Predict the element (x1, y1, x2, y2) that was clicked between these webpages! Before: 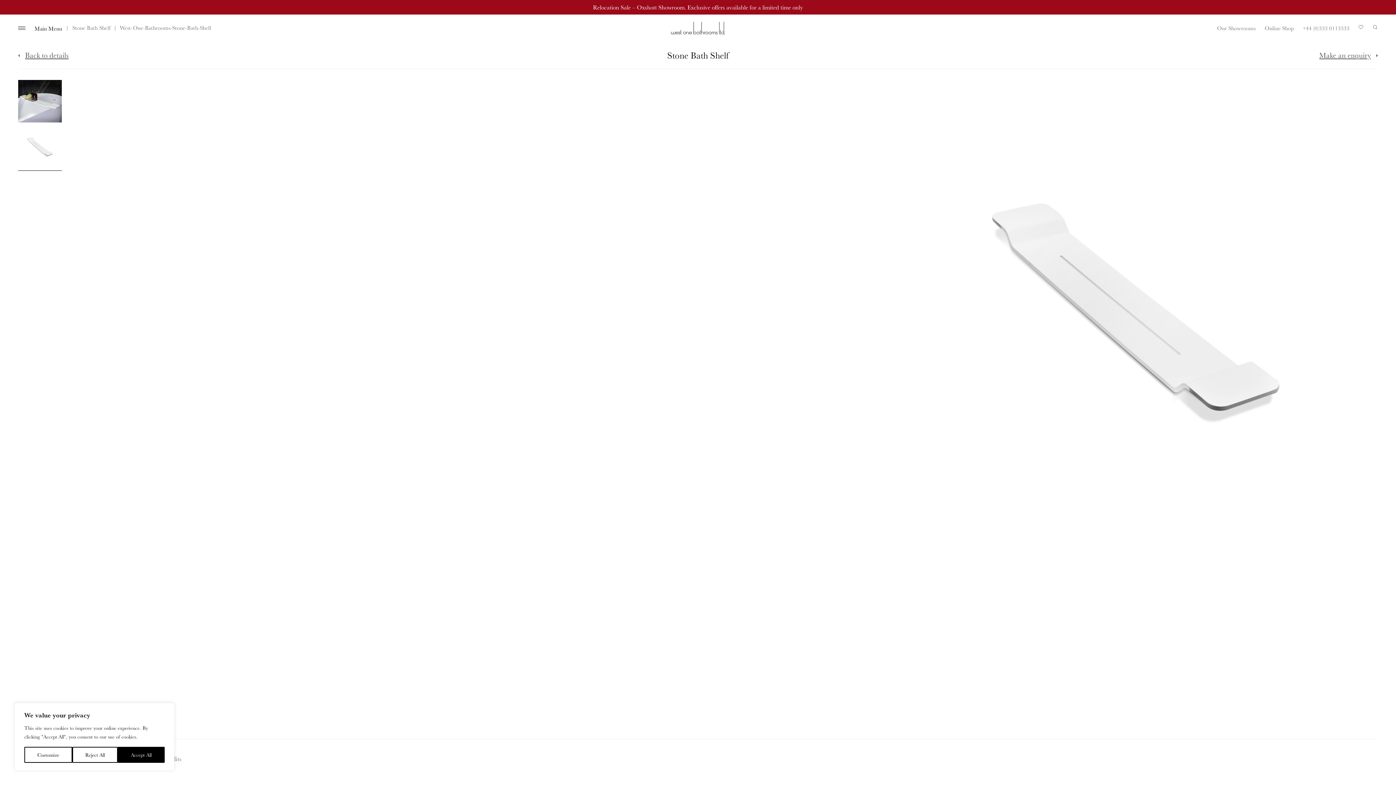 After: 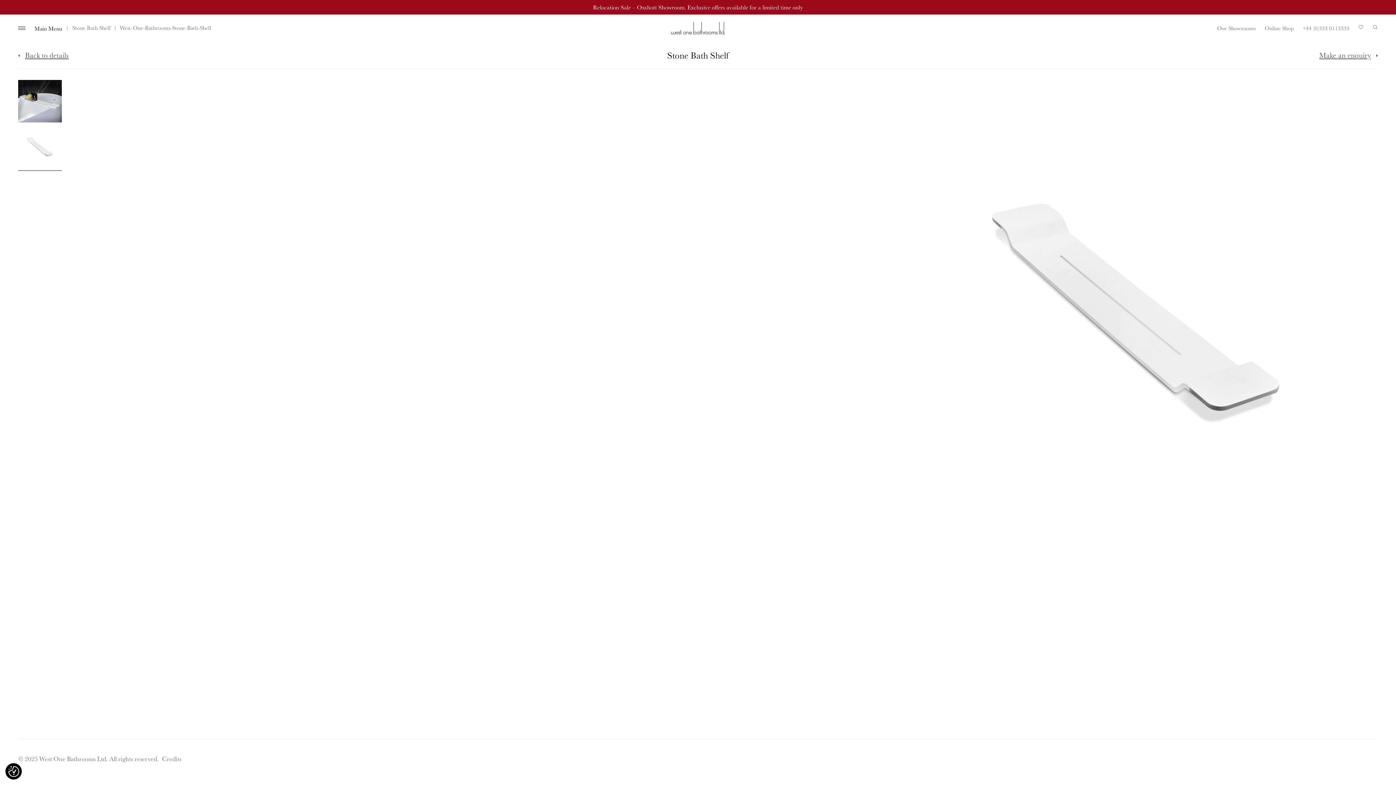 Action: bbox: (72, 747, 117, 763) label: Reject All